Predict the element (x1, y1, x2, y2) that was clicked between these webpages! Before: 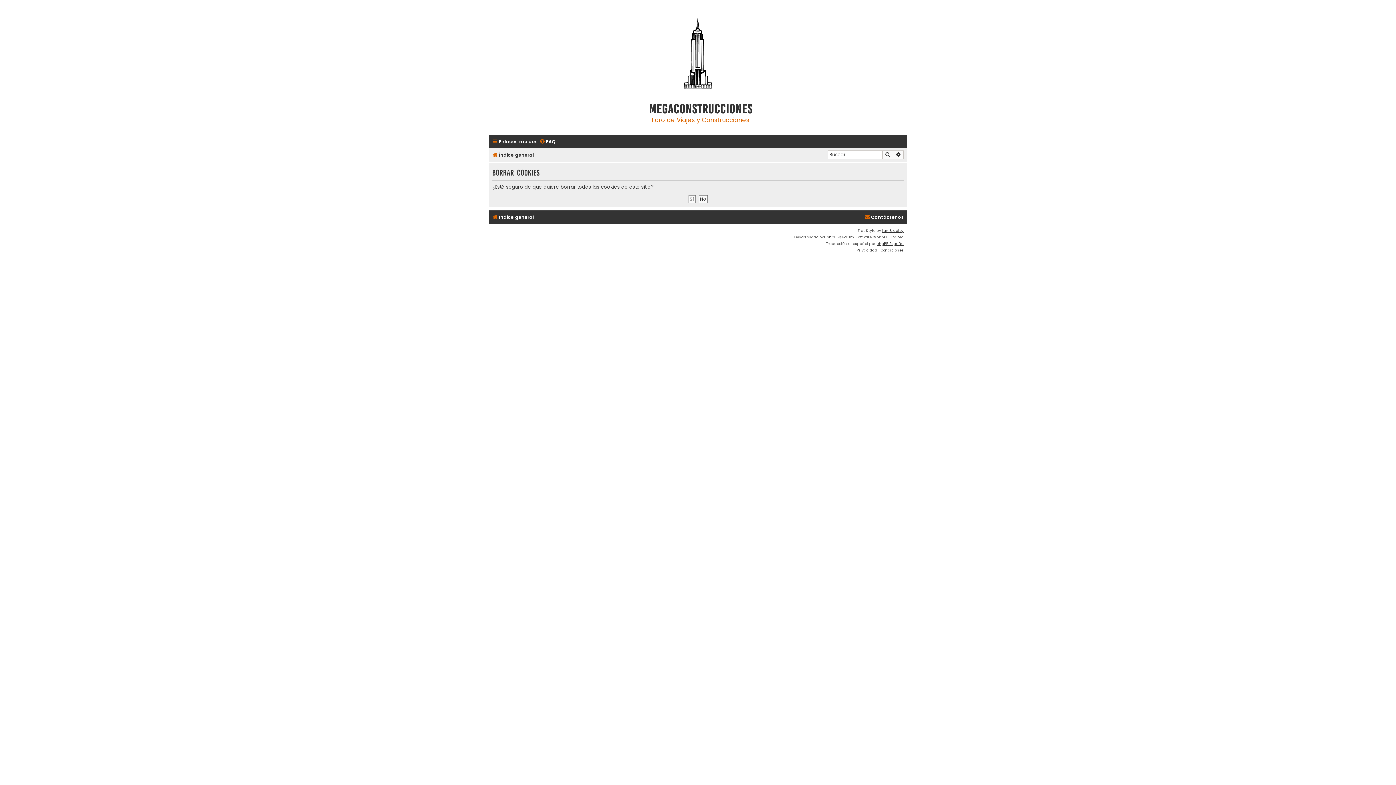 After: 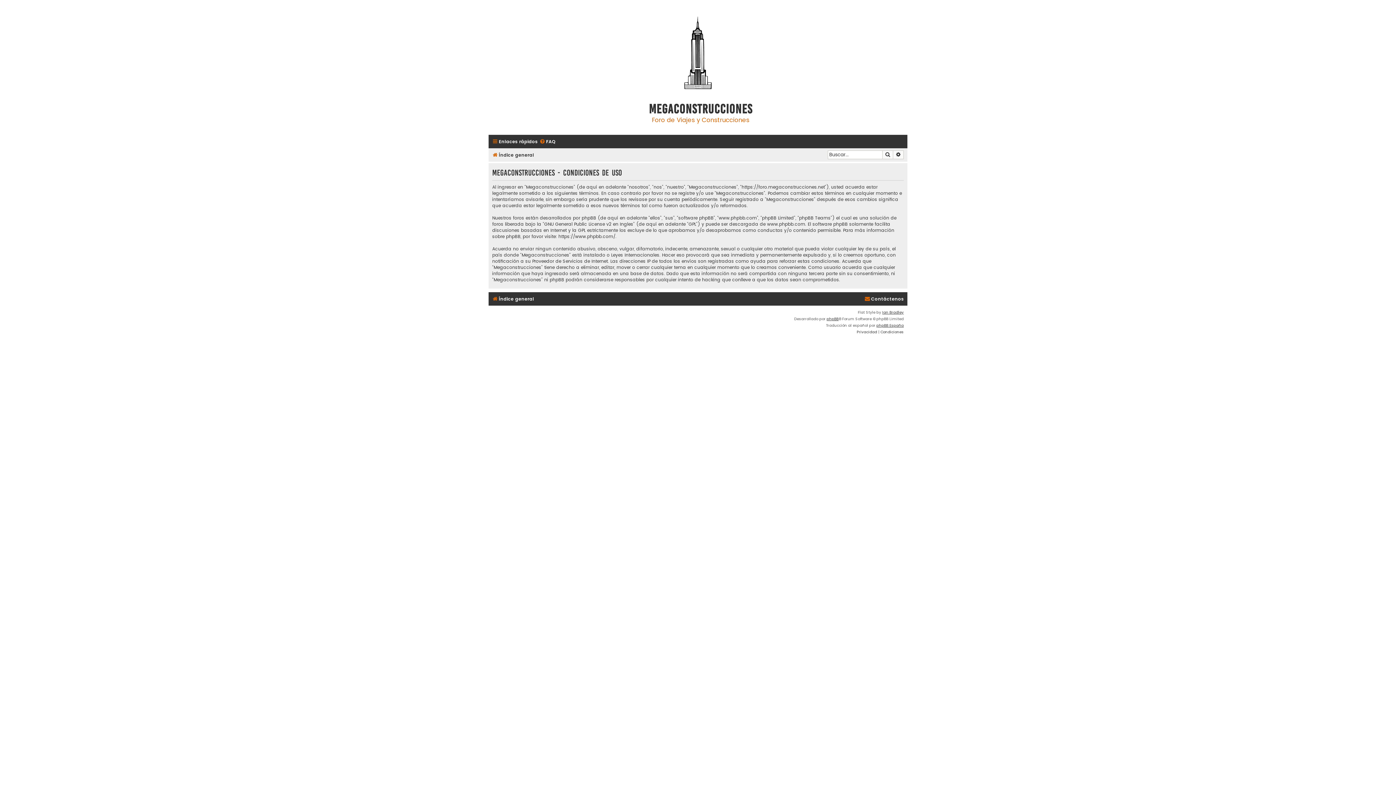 Action: bbox: (880, 247, 904, 253) label: Condiciones